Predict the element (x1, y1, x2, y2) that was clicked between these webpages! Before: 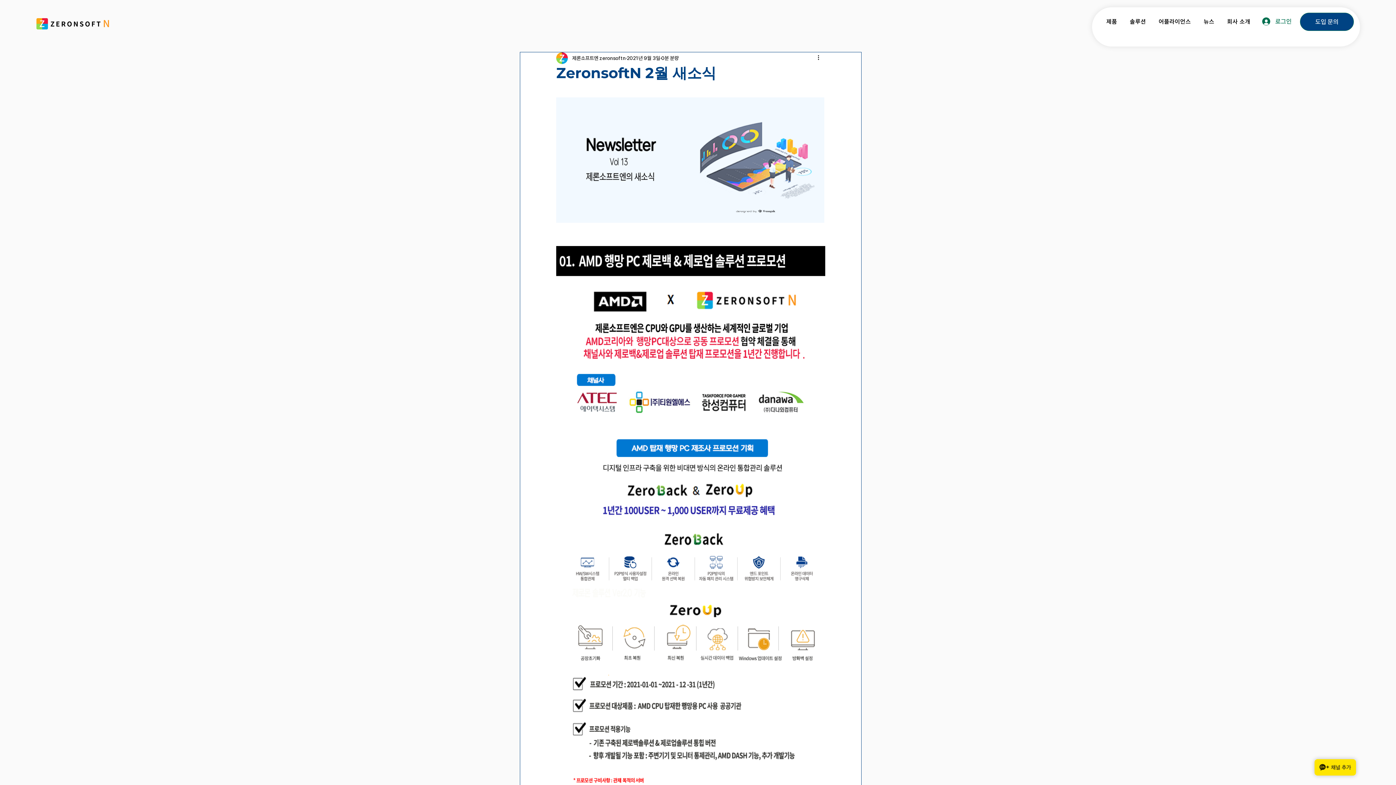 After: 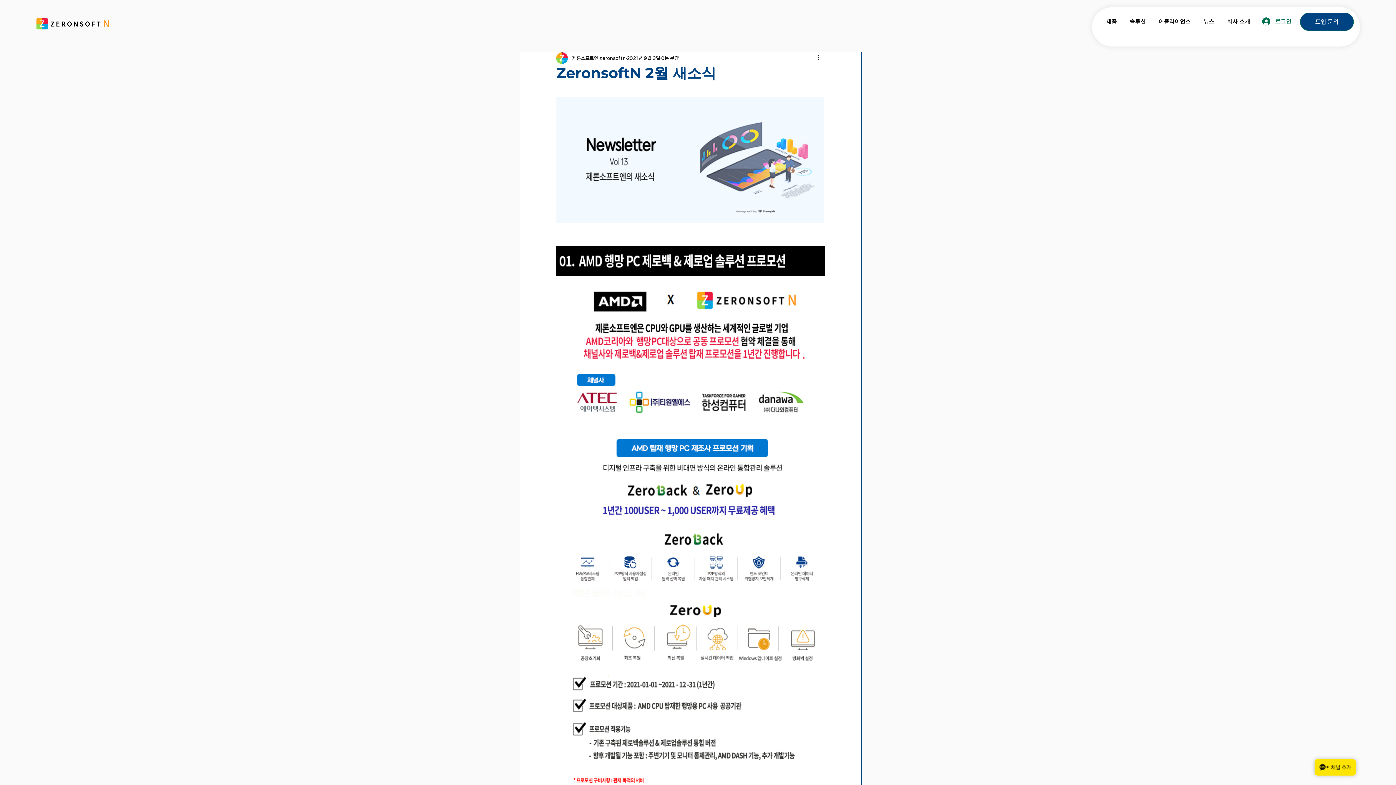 Action: bbox: (1199, 14, 1219, 28) label: 뉴스